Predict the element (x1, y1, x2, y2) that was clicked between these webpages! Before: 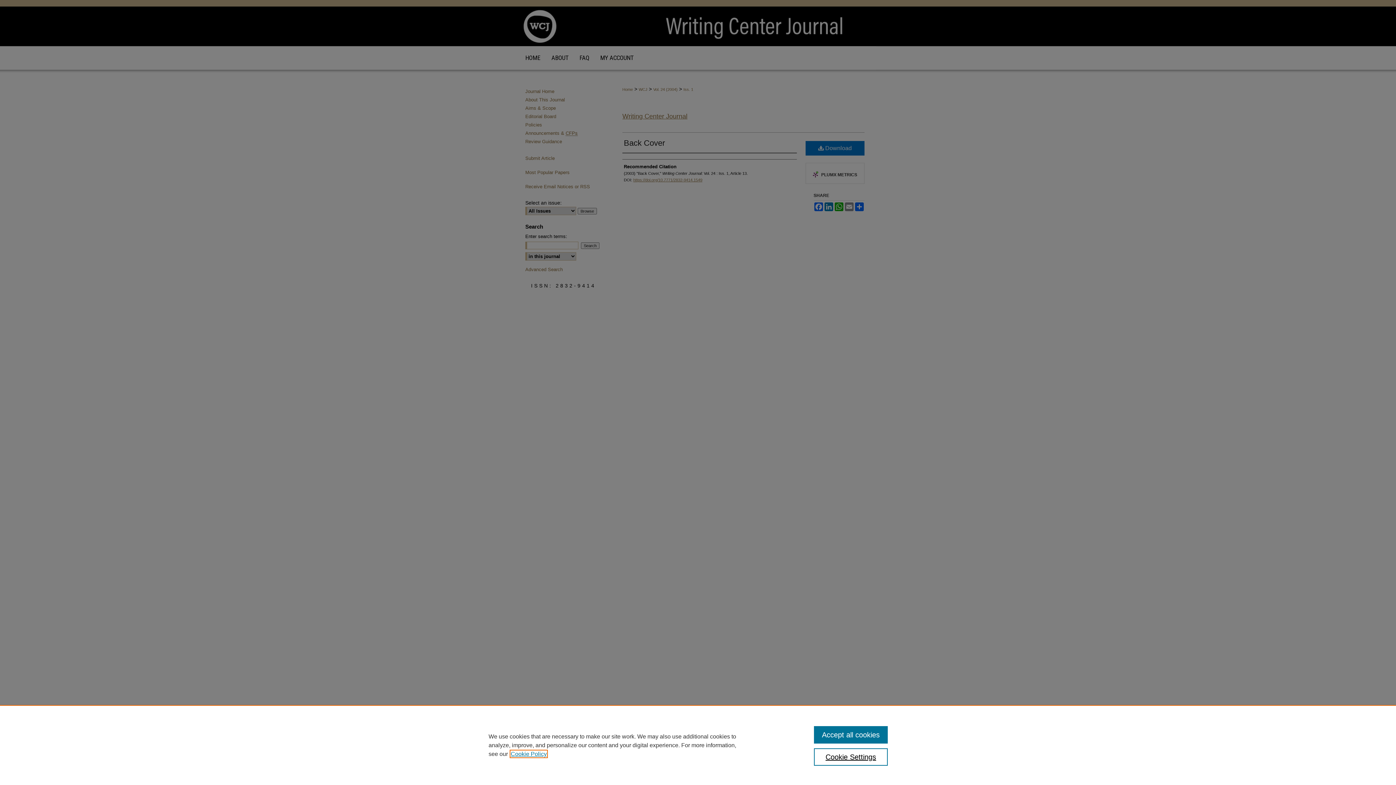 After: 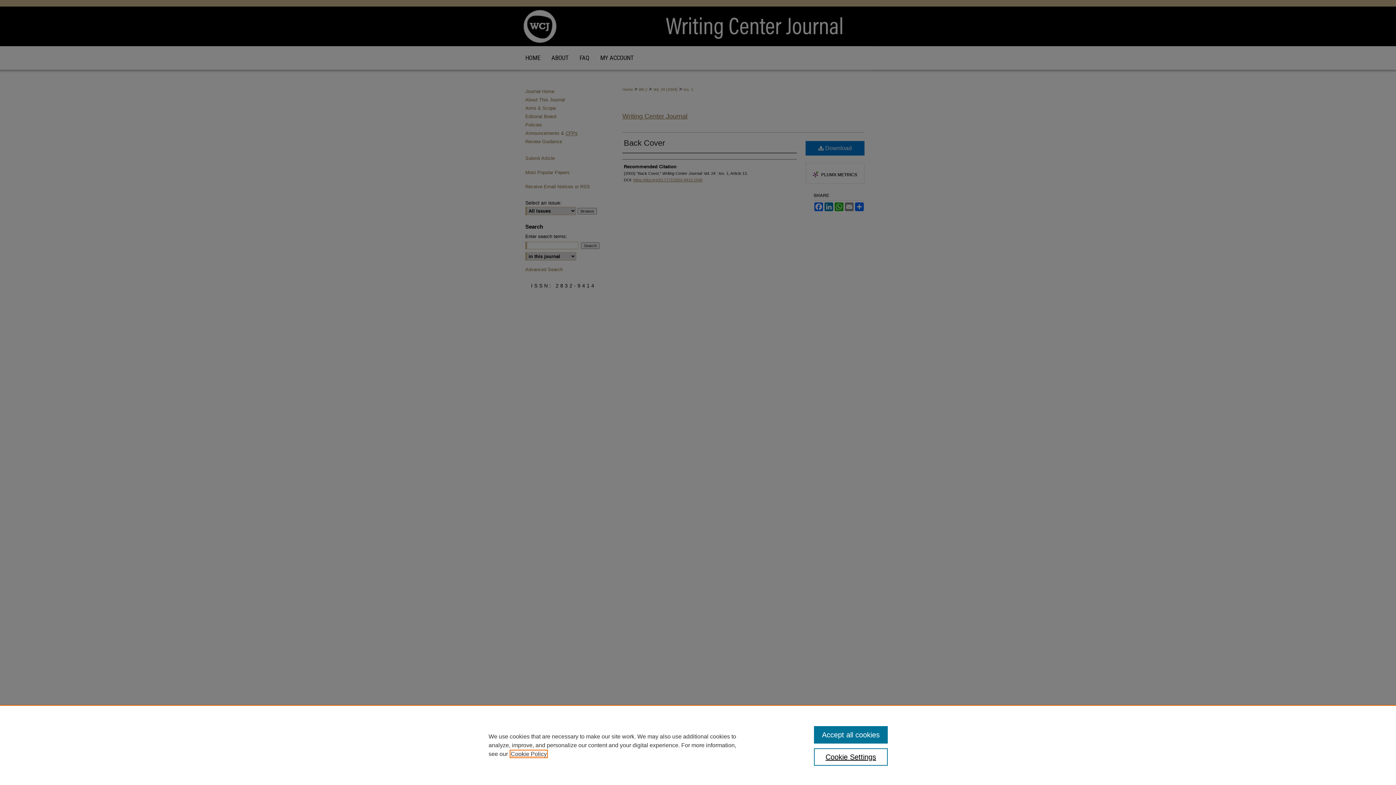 Action: label: , opens in a new tab bbox: (510, 751, 546, 757)